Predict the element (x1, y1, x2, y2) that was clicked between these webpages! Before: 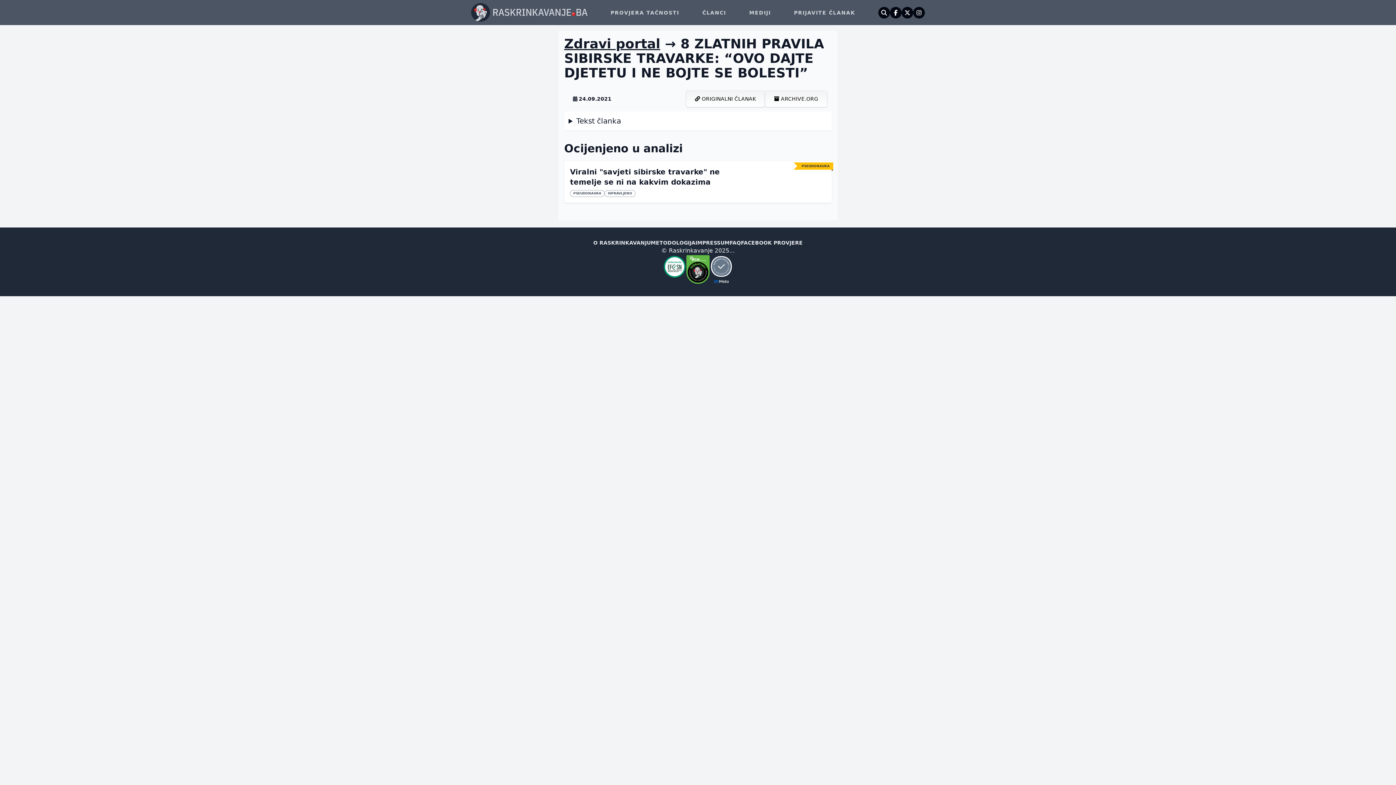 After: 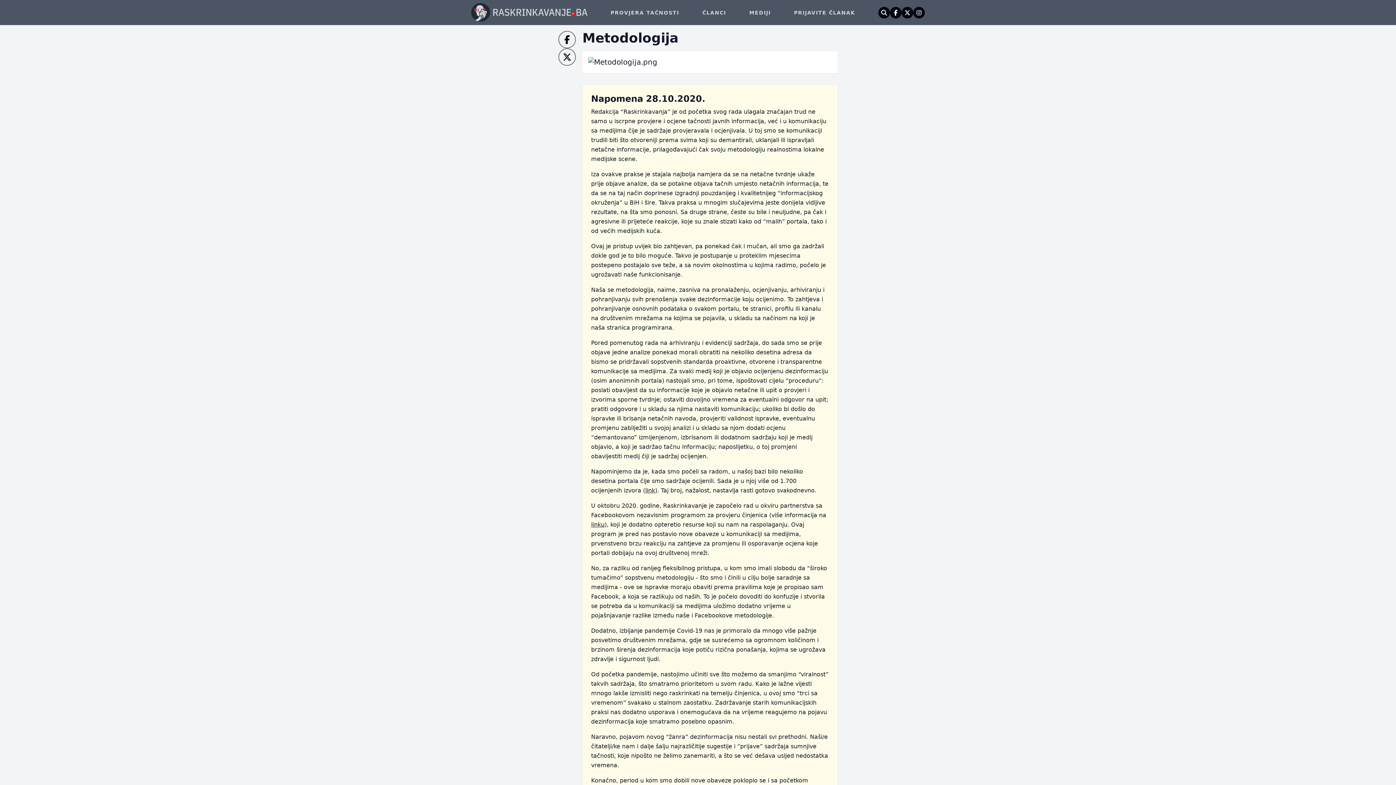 Action: bbox: (650, 239, 695, 246) label: METODOLOGIJA